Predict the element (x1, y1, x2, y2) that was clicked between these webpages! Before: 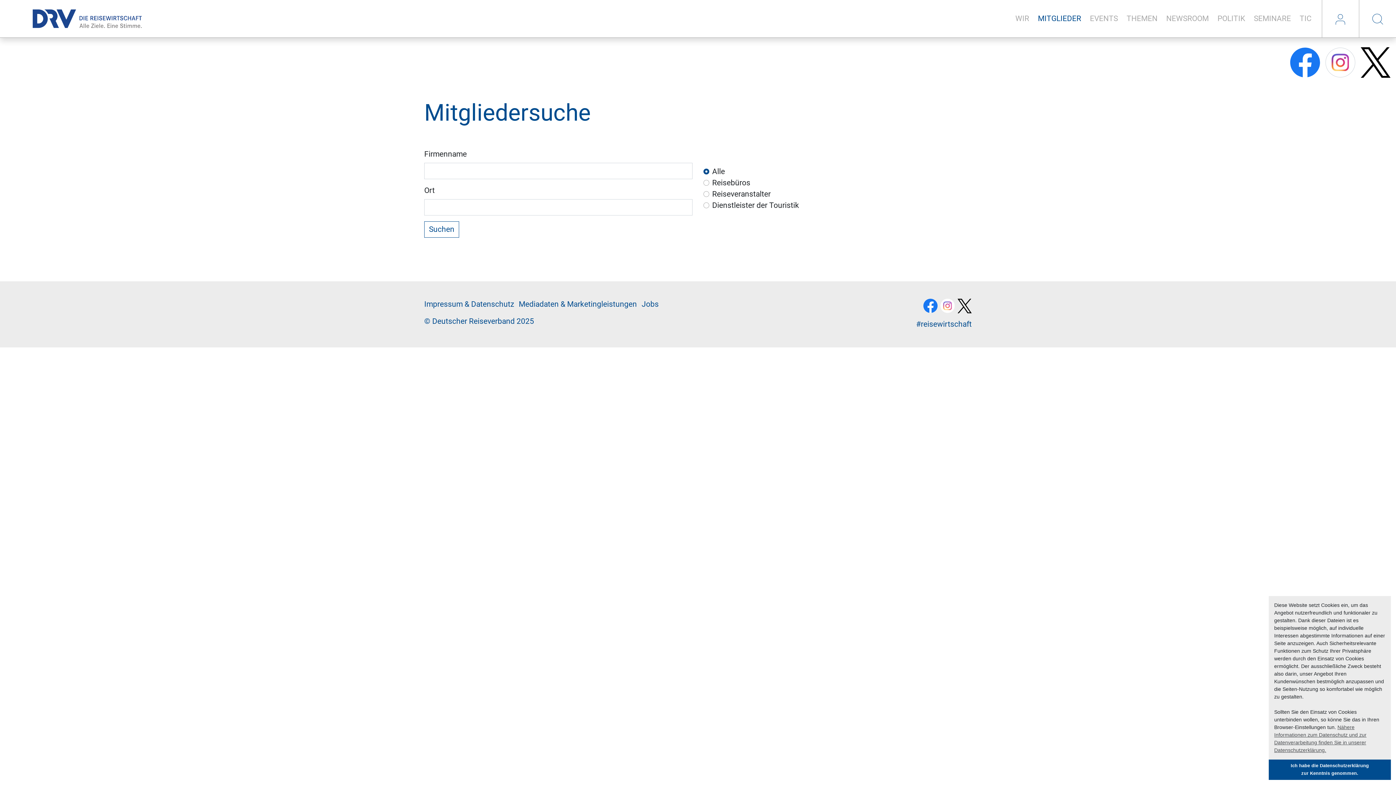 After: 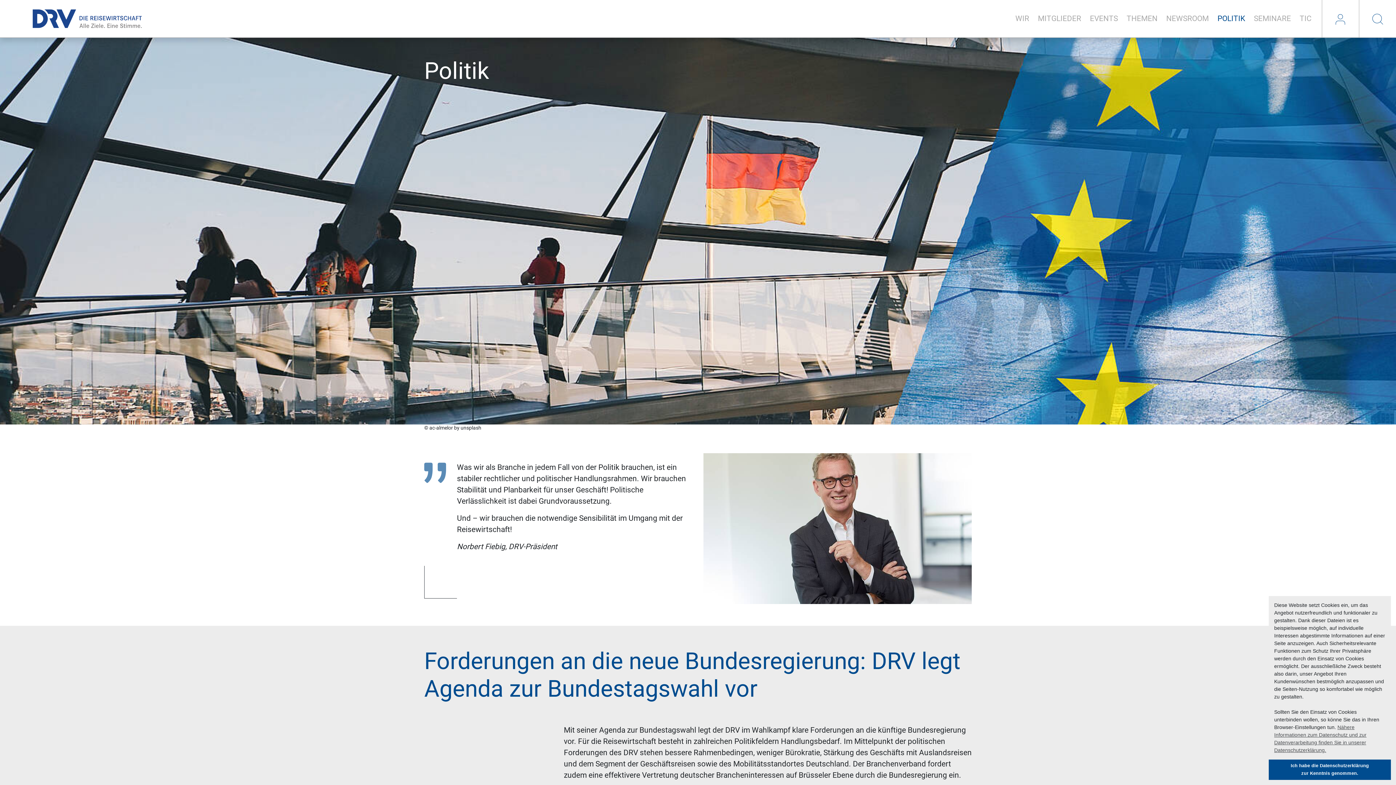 Action: bbox: (1213, 0, 1249, 37) label: PO­LI­TIK